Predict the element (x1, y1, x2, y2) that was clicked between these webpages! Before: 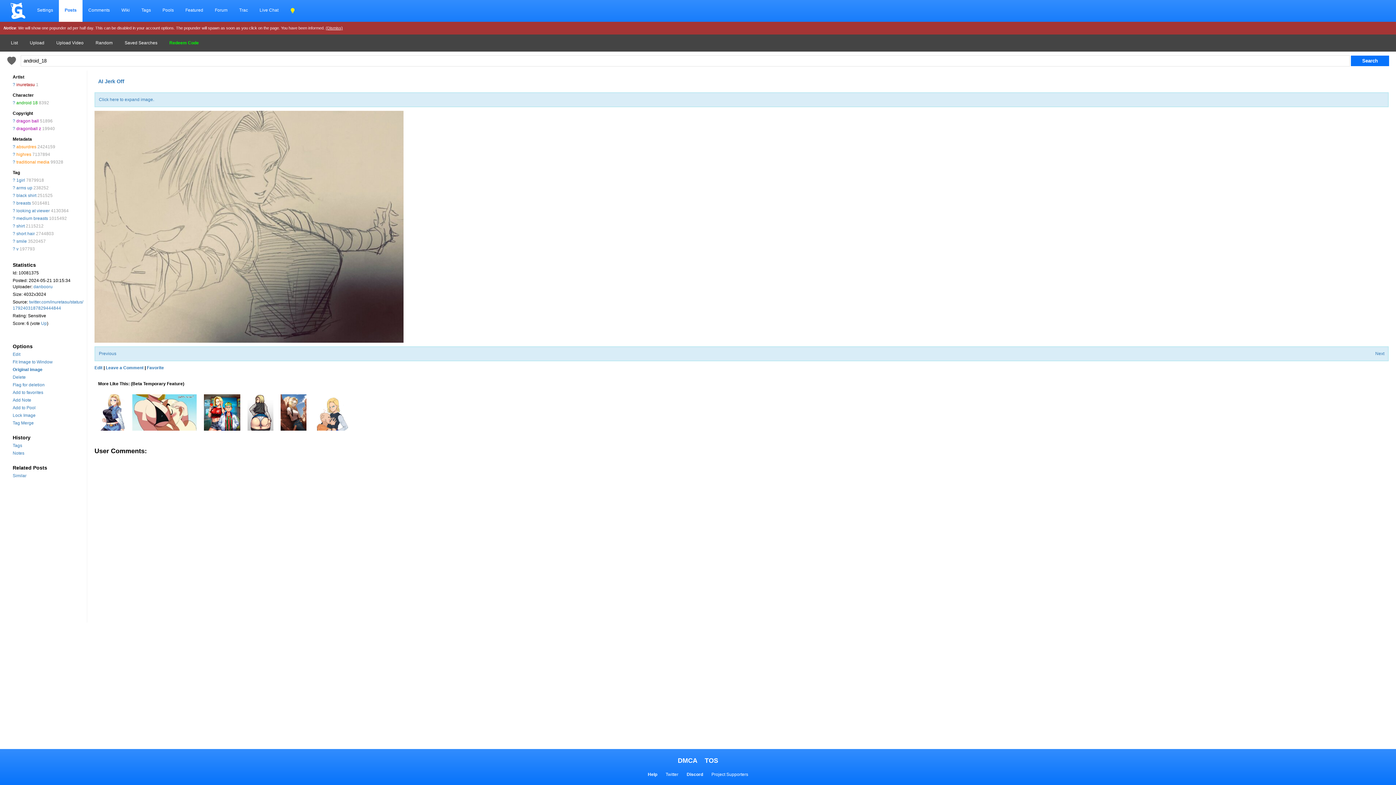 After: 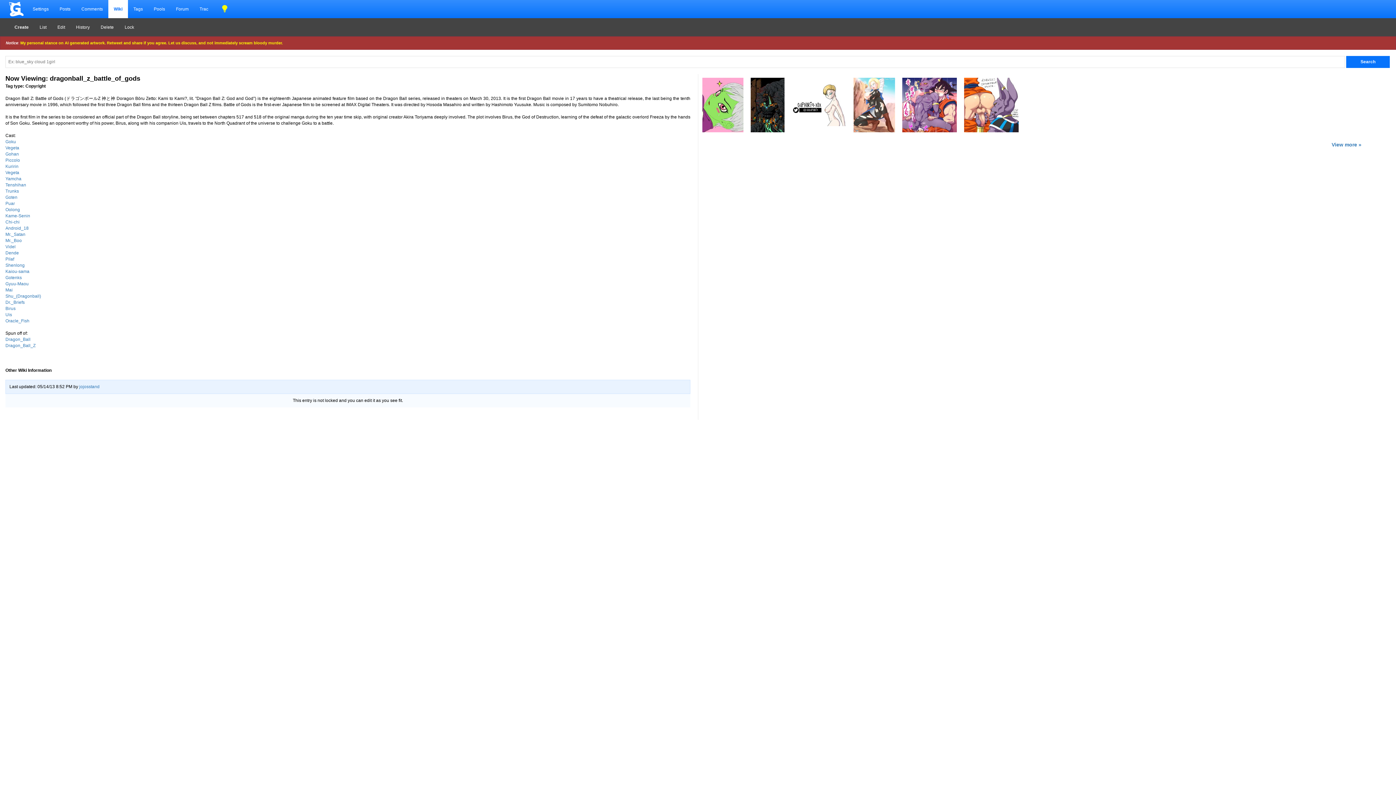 Action: bbox: (12, 126, 15, 131) label: ?